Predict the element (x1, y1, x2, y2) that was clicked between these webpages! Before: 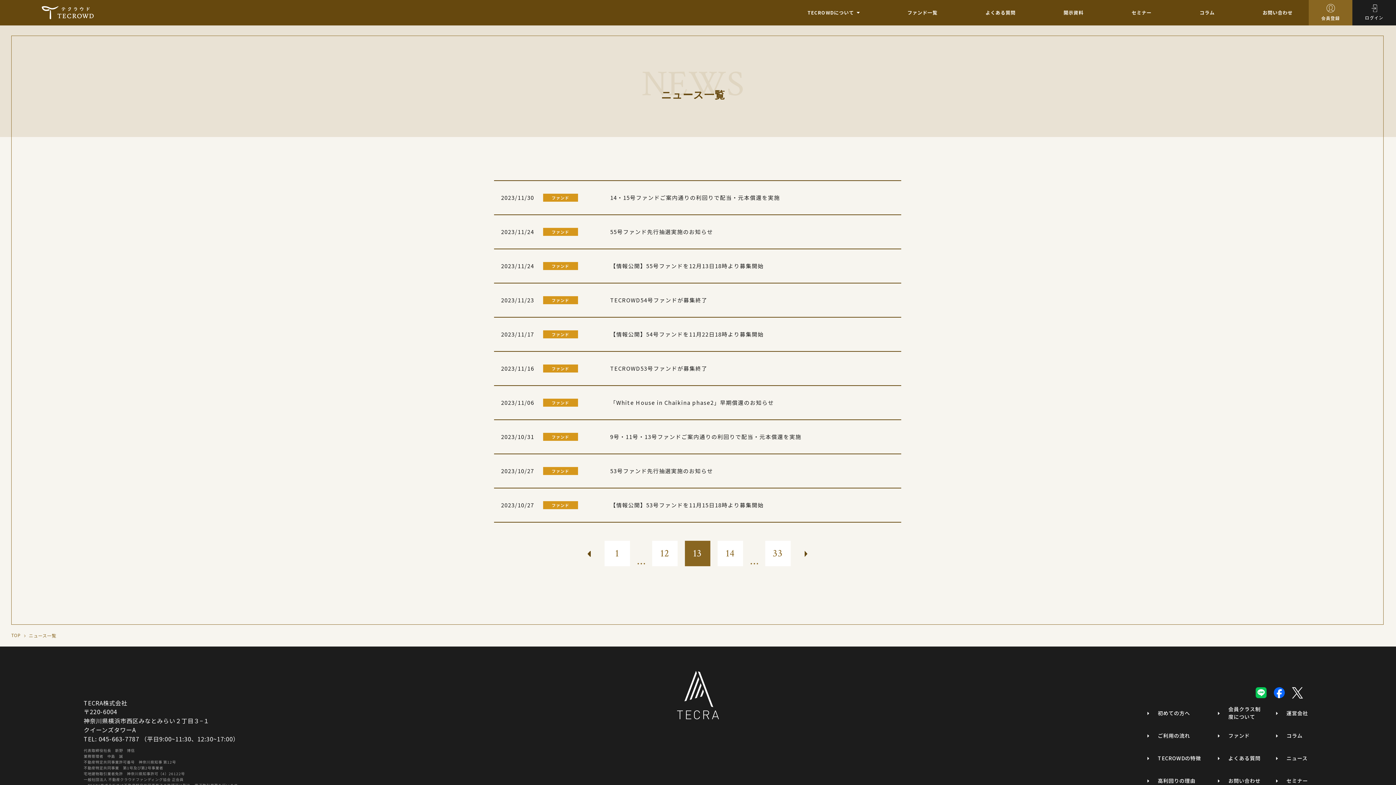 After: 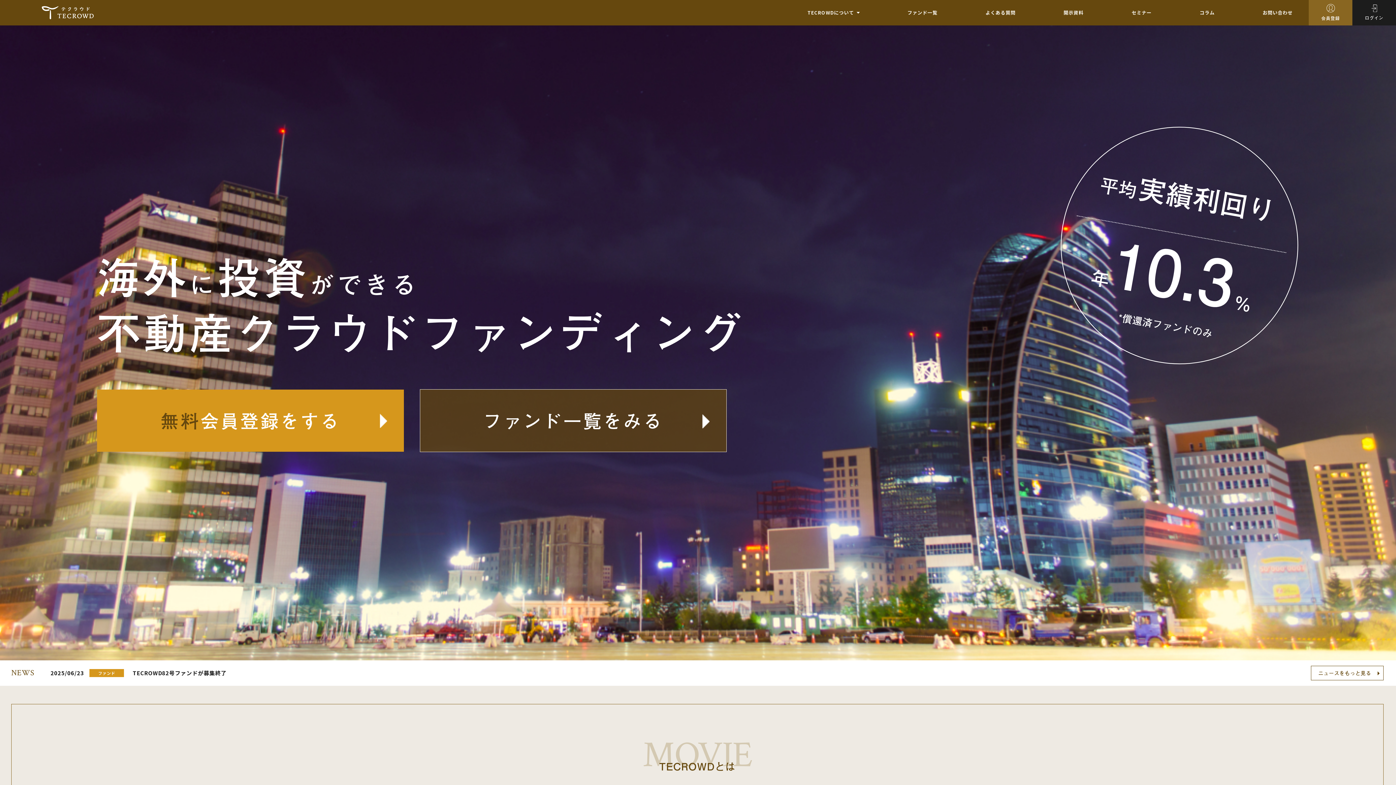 Action: bbox: (41, 6, 93, 19)